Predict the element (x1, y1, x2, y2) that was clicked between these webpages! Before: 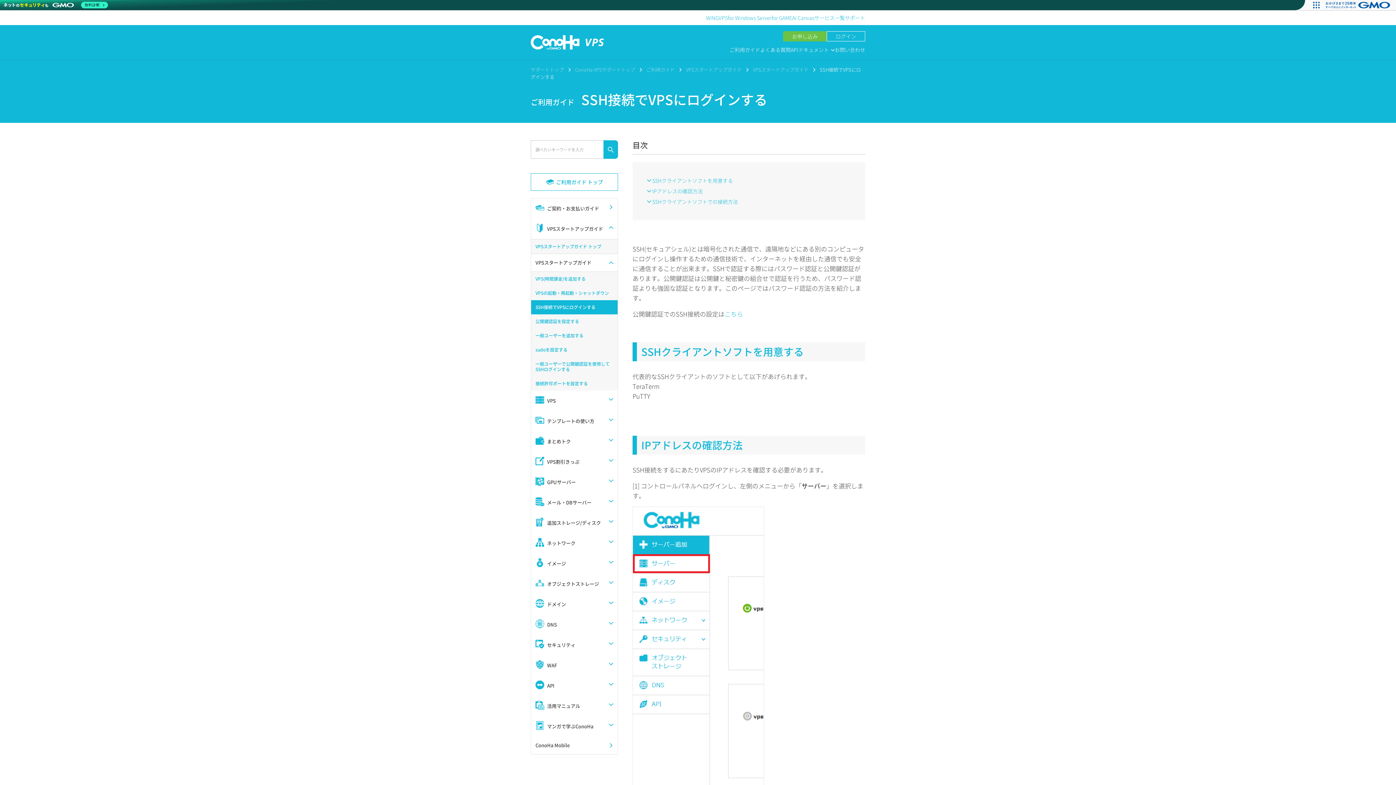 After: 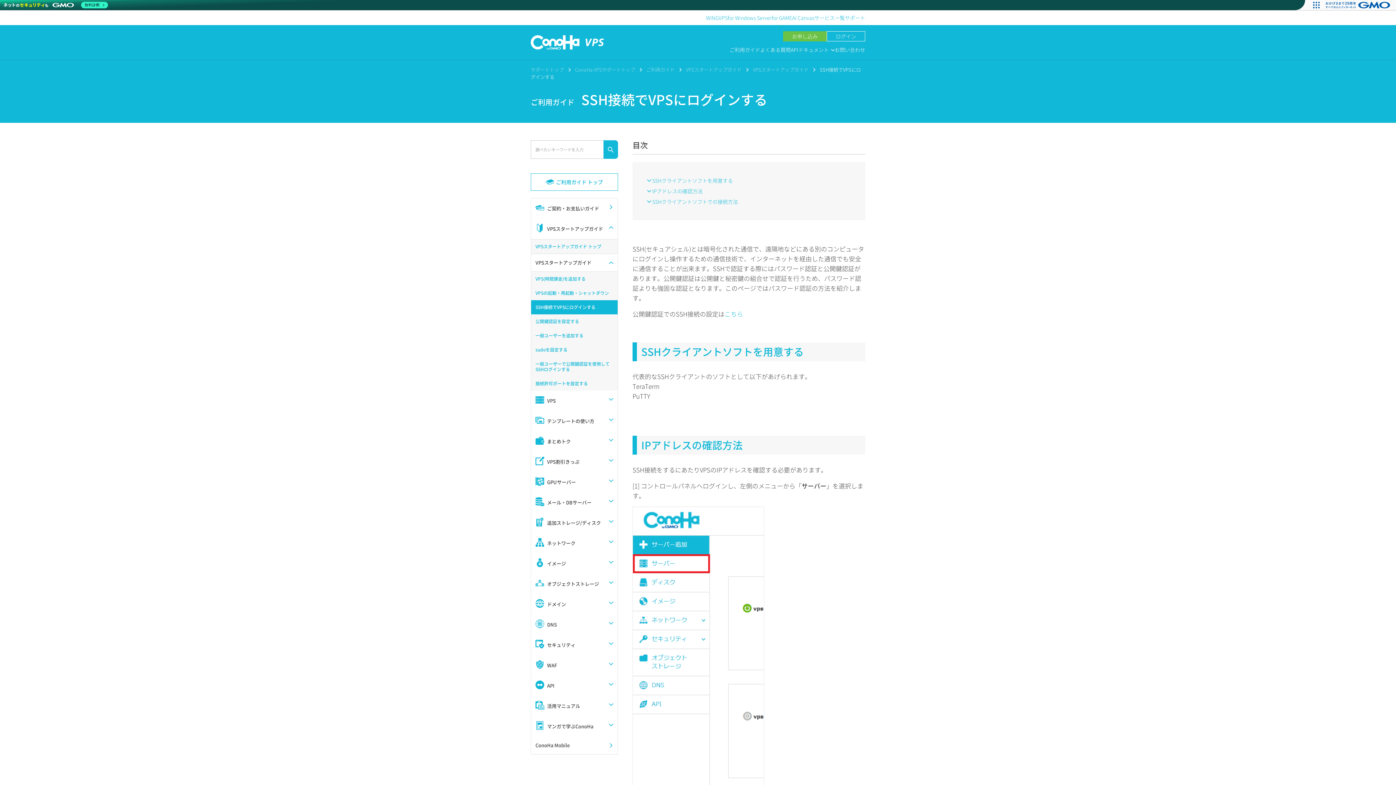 Action: bbox: (1321, 0, 1396, 10)